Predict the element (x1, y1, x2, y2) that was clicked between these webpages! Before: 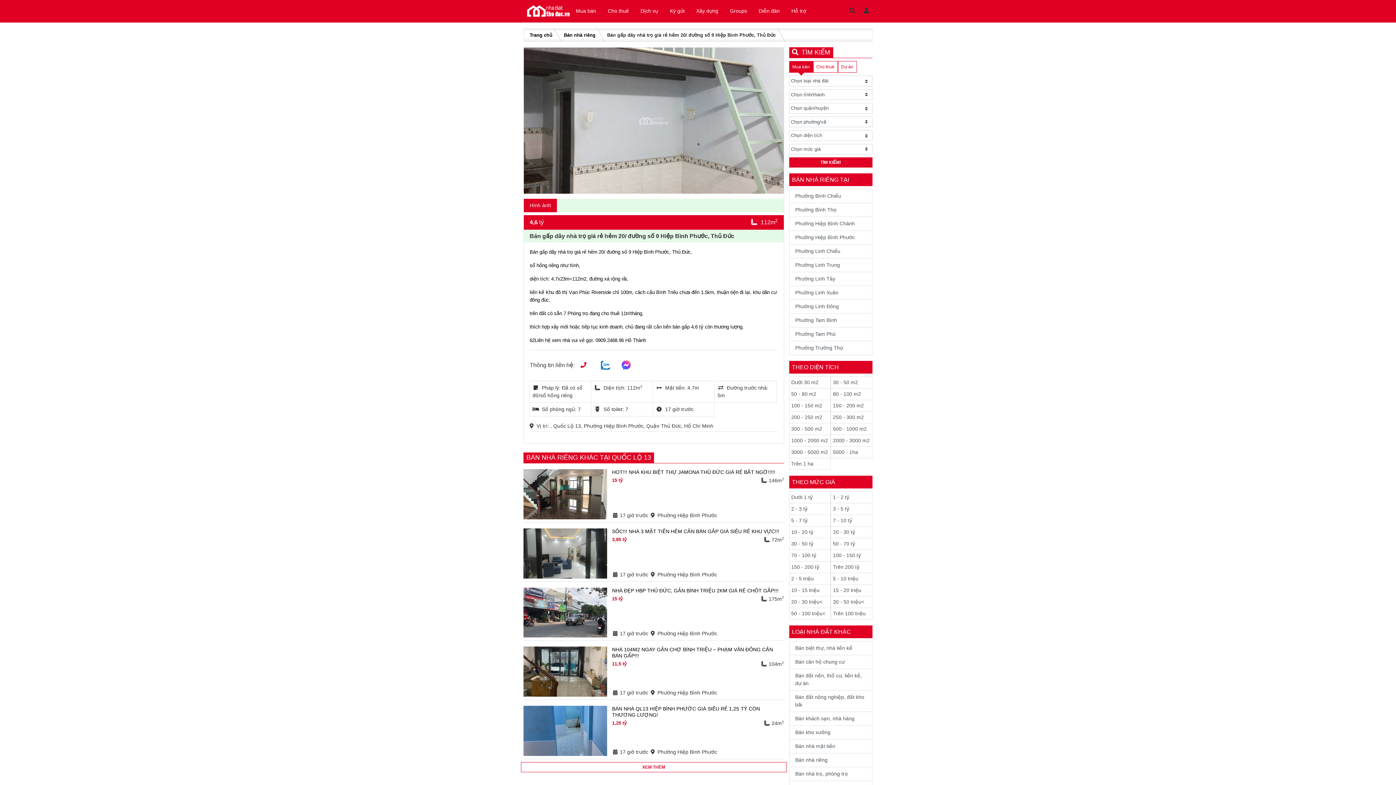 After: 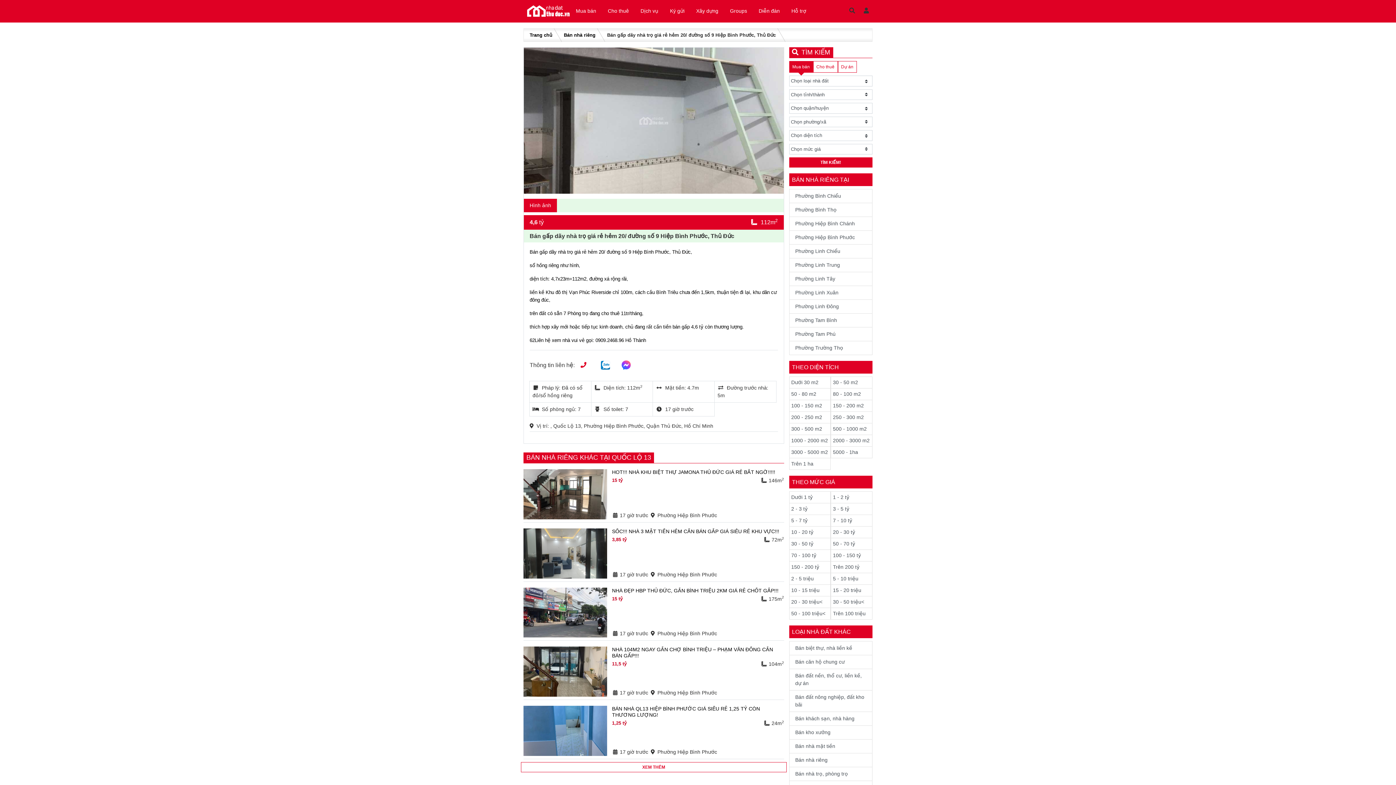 Action: label: Hình ảnh bbox: (524, 198, 557, 212)